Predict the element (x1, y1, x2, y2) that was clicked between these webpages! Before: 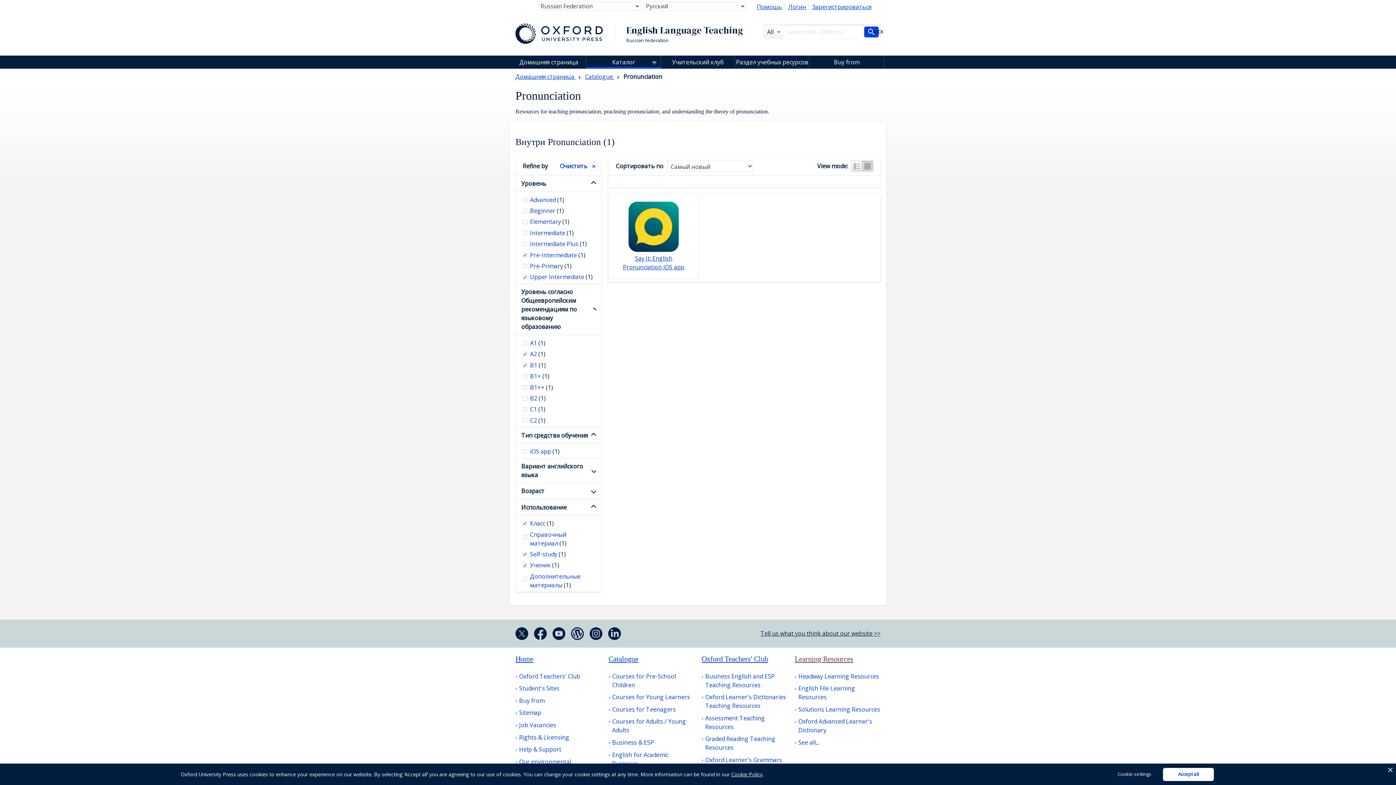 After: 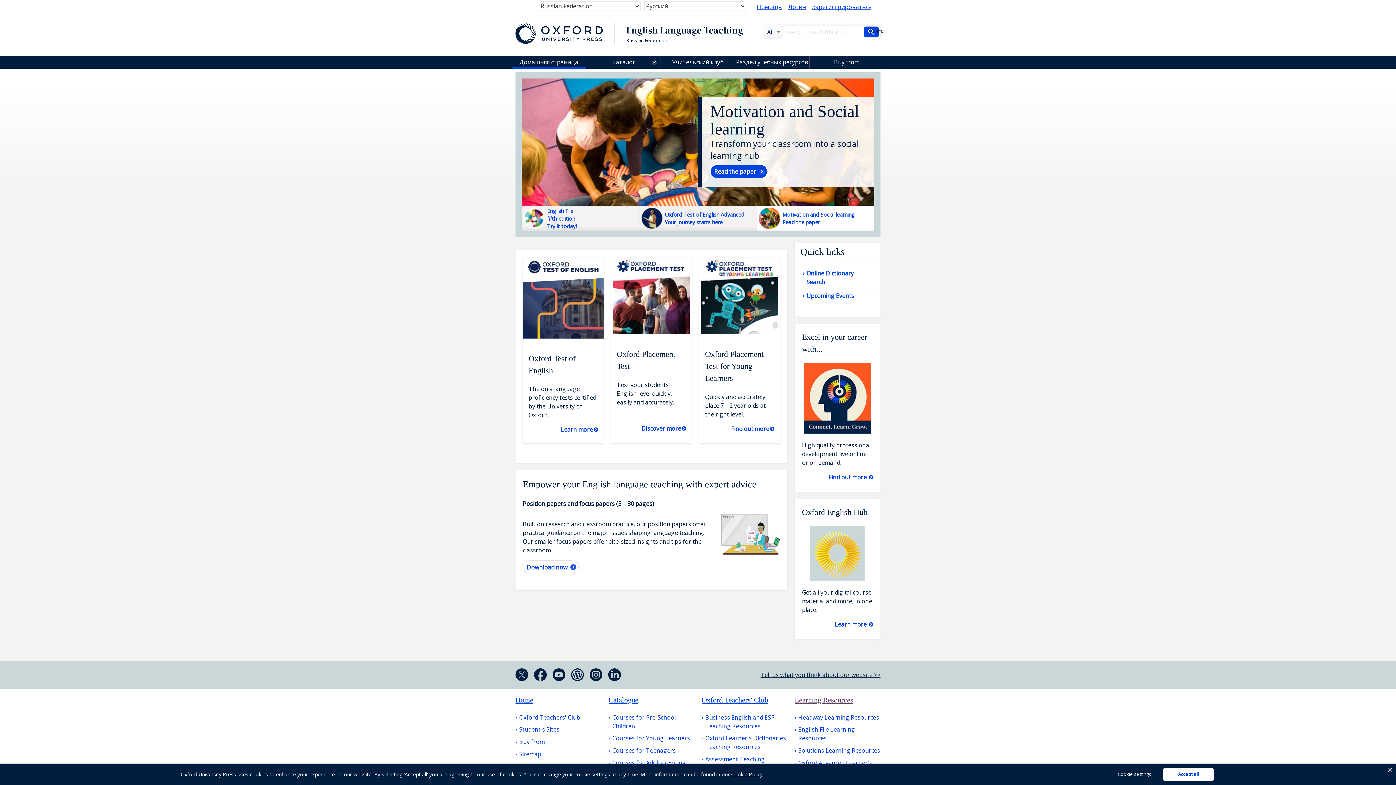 Action: label: Домашняя страница bbox: (512, 55, 586, 68)